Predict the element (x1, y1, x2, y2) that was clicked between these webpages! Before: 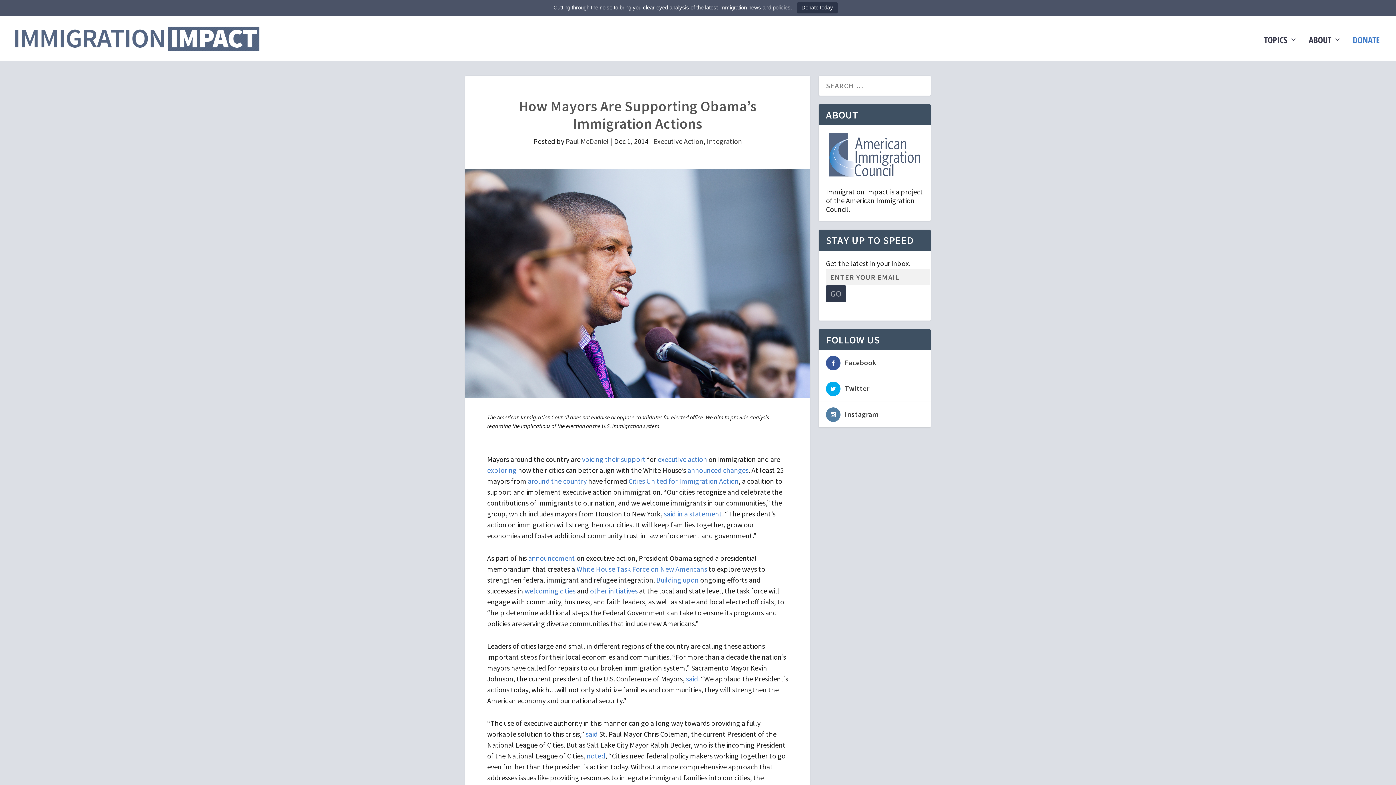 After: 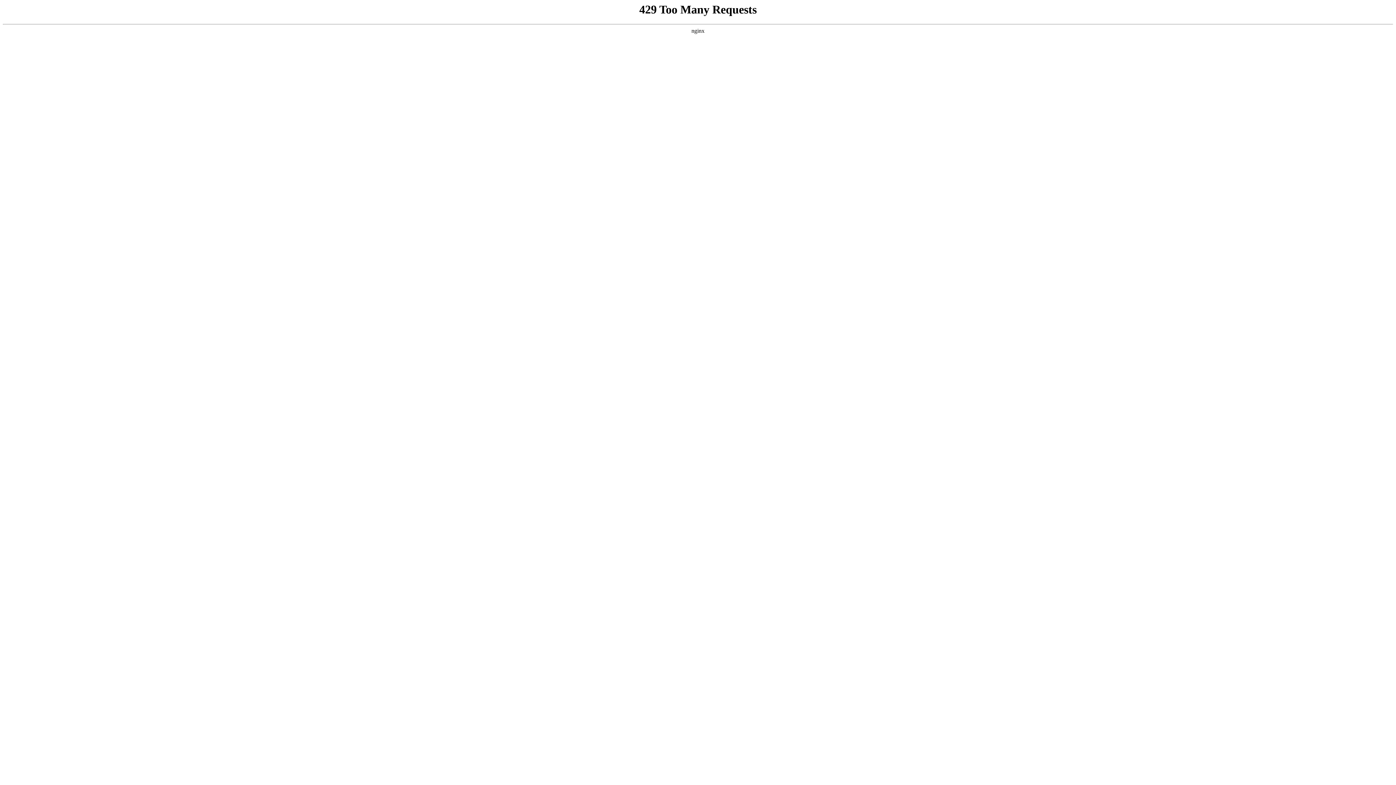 Action: bbox: (528, 553, 575, 562) label: announcement